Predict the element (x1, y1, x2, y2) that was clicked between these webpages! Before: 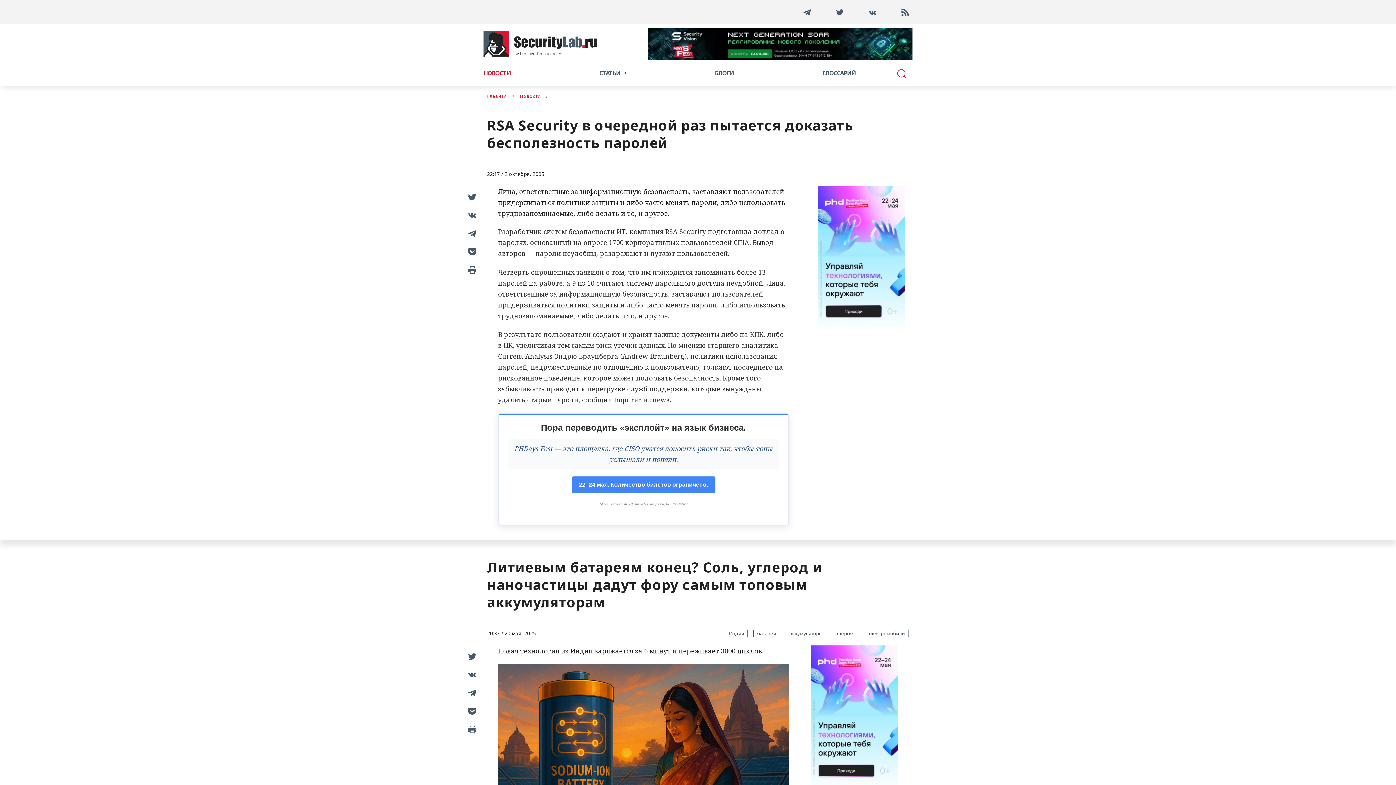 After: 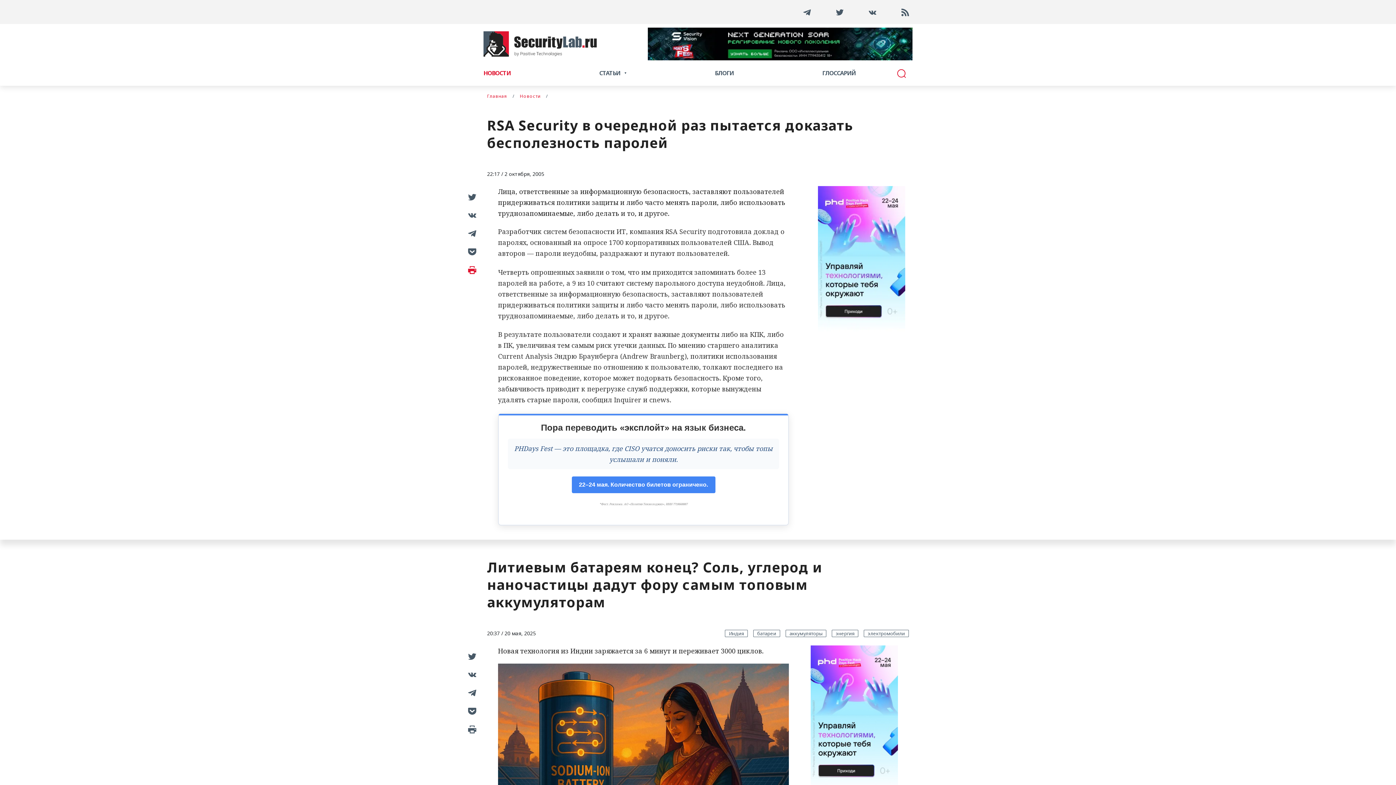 Action: bbox: (465, 264, 476, 275)